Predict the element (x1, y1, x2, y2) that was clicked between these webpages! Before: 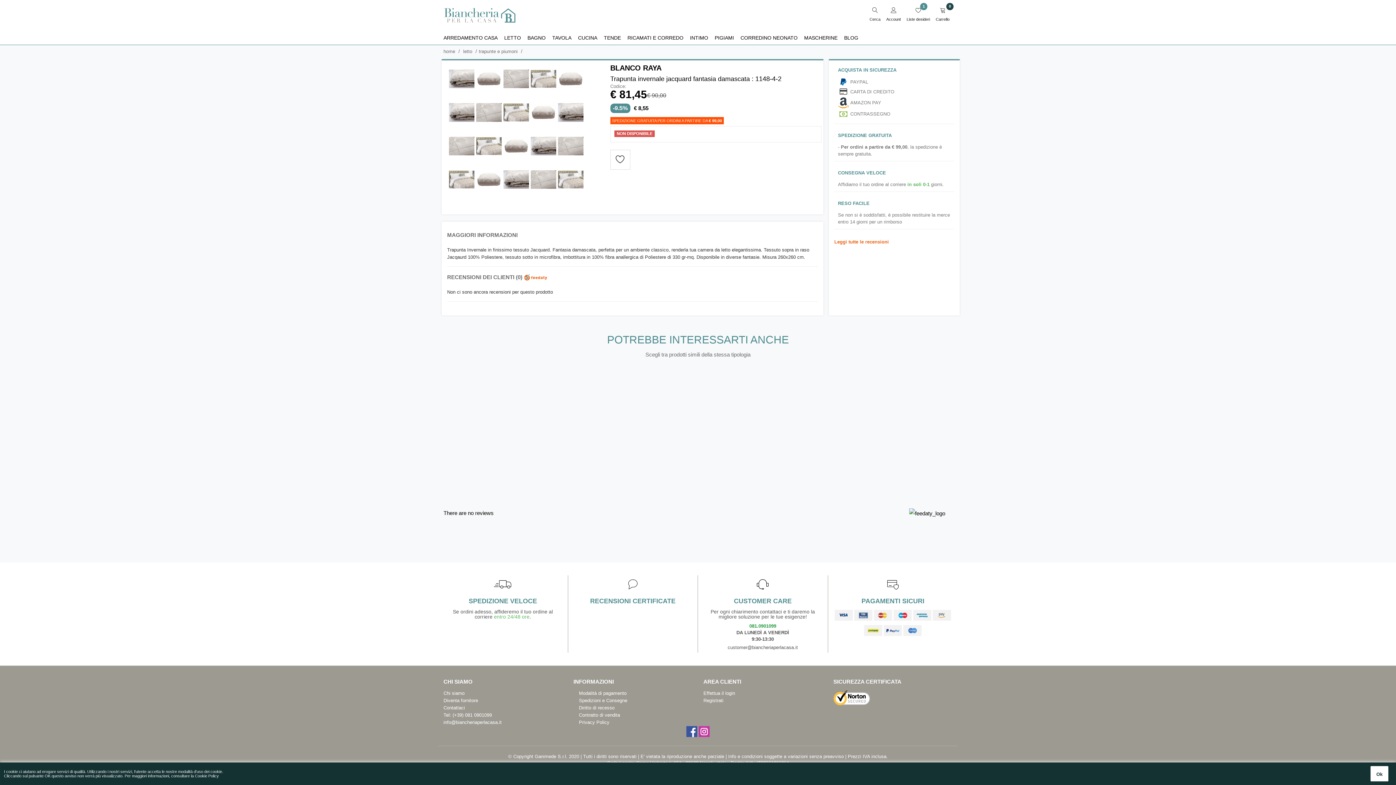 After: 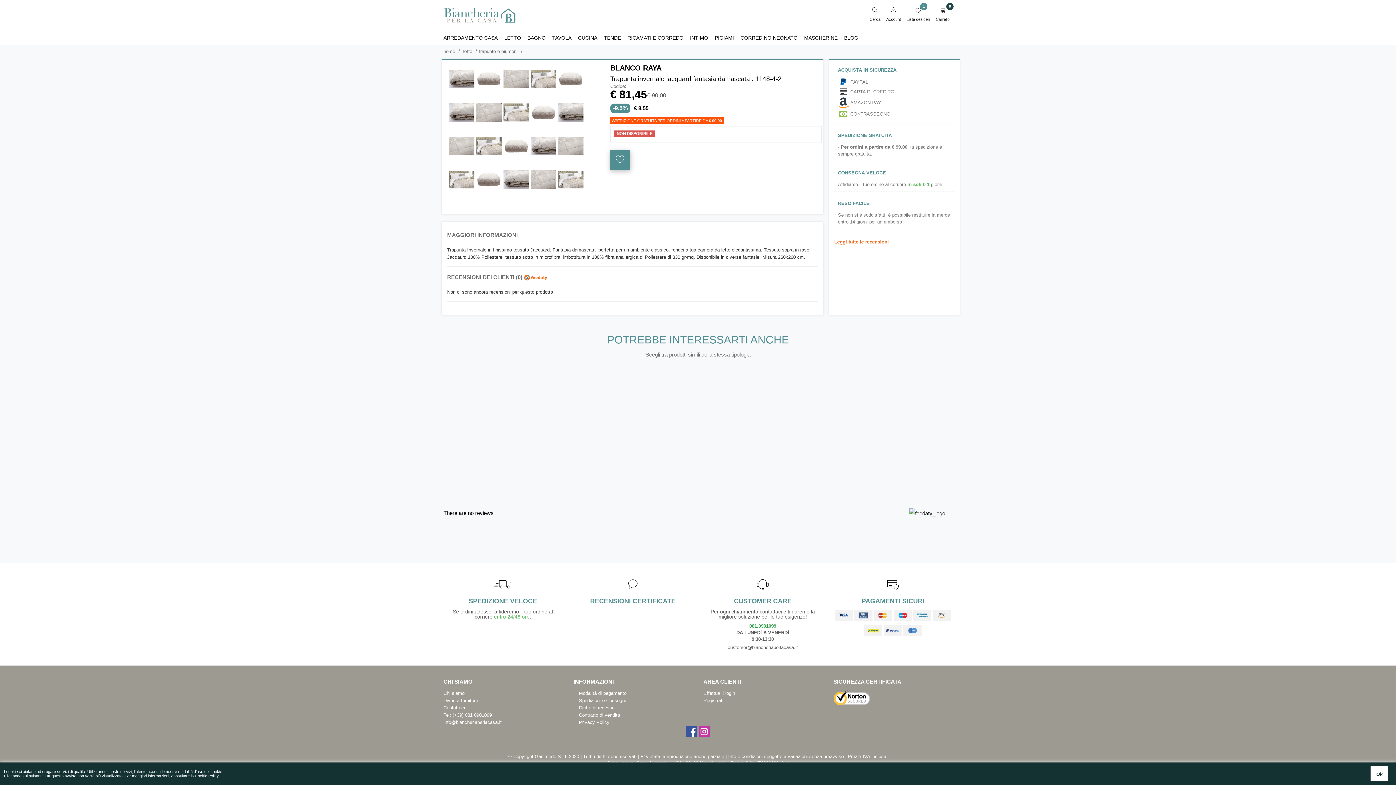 Action: bbox: (610, 149, 630, 169)